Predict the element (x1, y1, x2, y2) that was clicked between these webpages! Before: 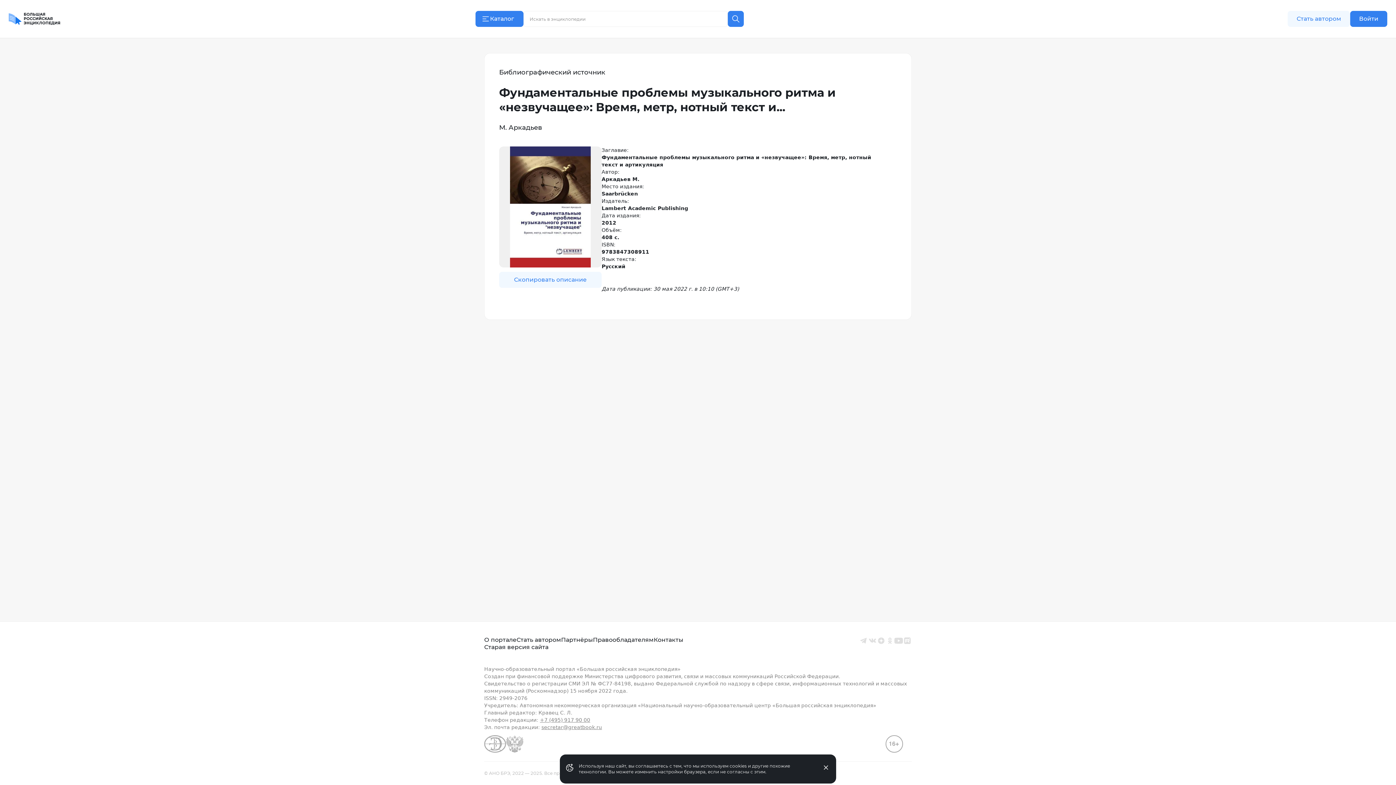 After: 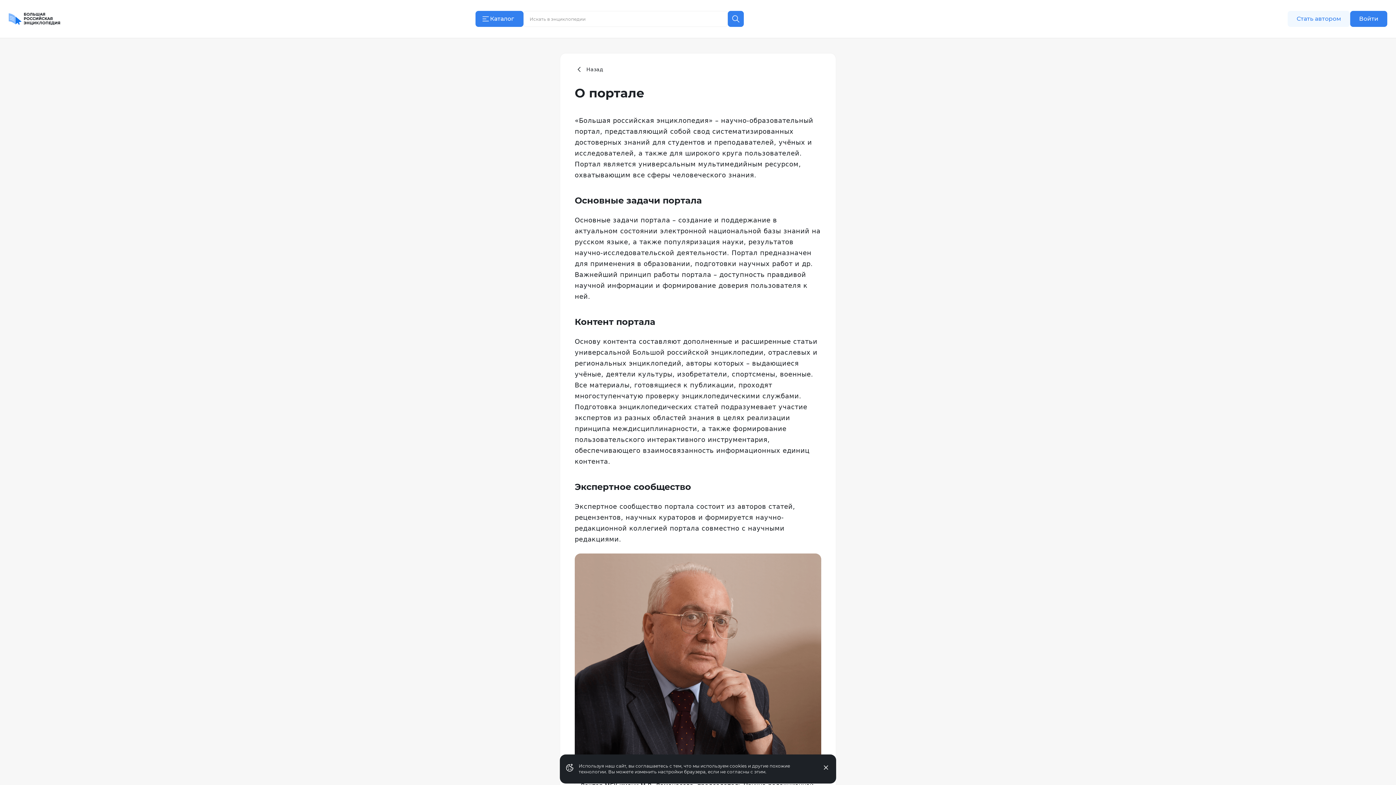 Action: label: О портале bbox: (484, 636, 516, 644)